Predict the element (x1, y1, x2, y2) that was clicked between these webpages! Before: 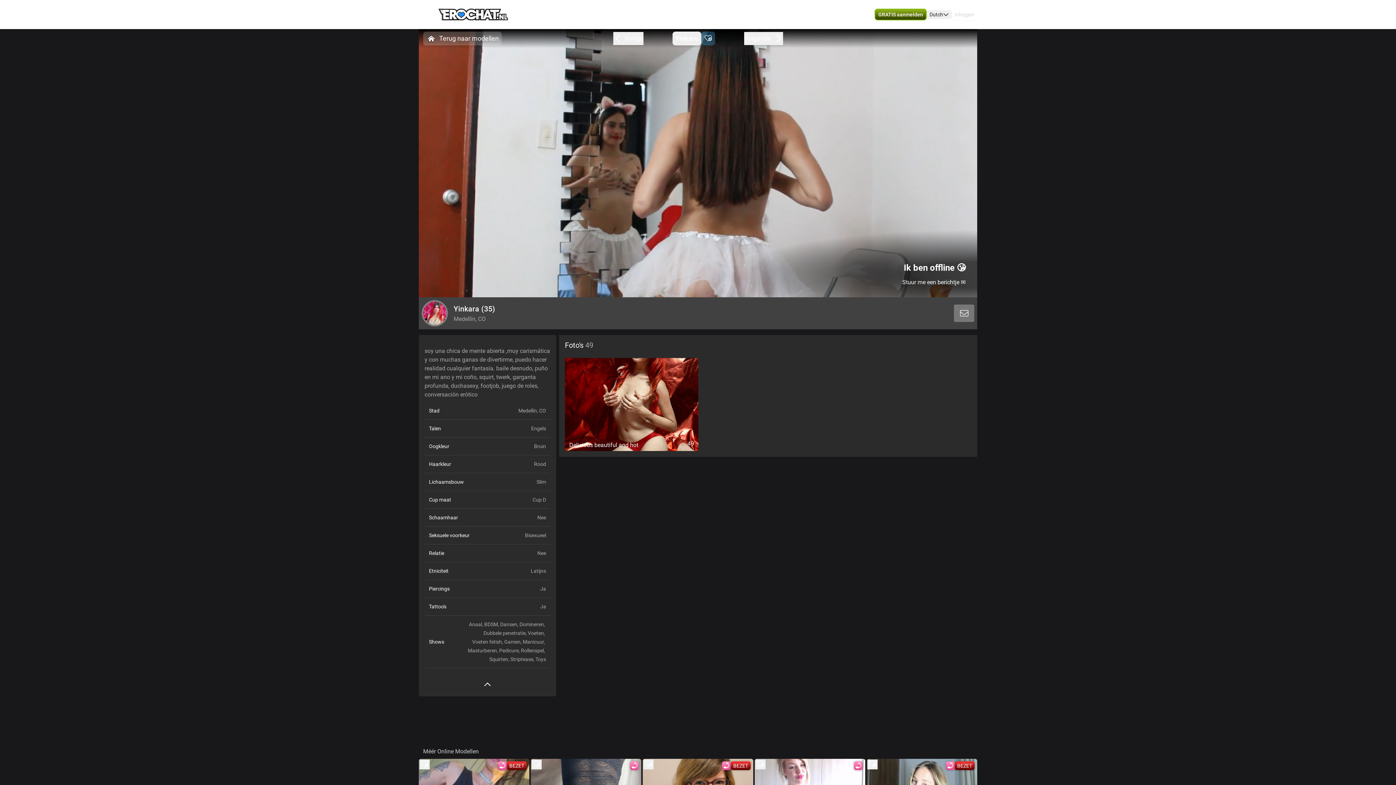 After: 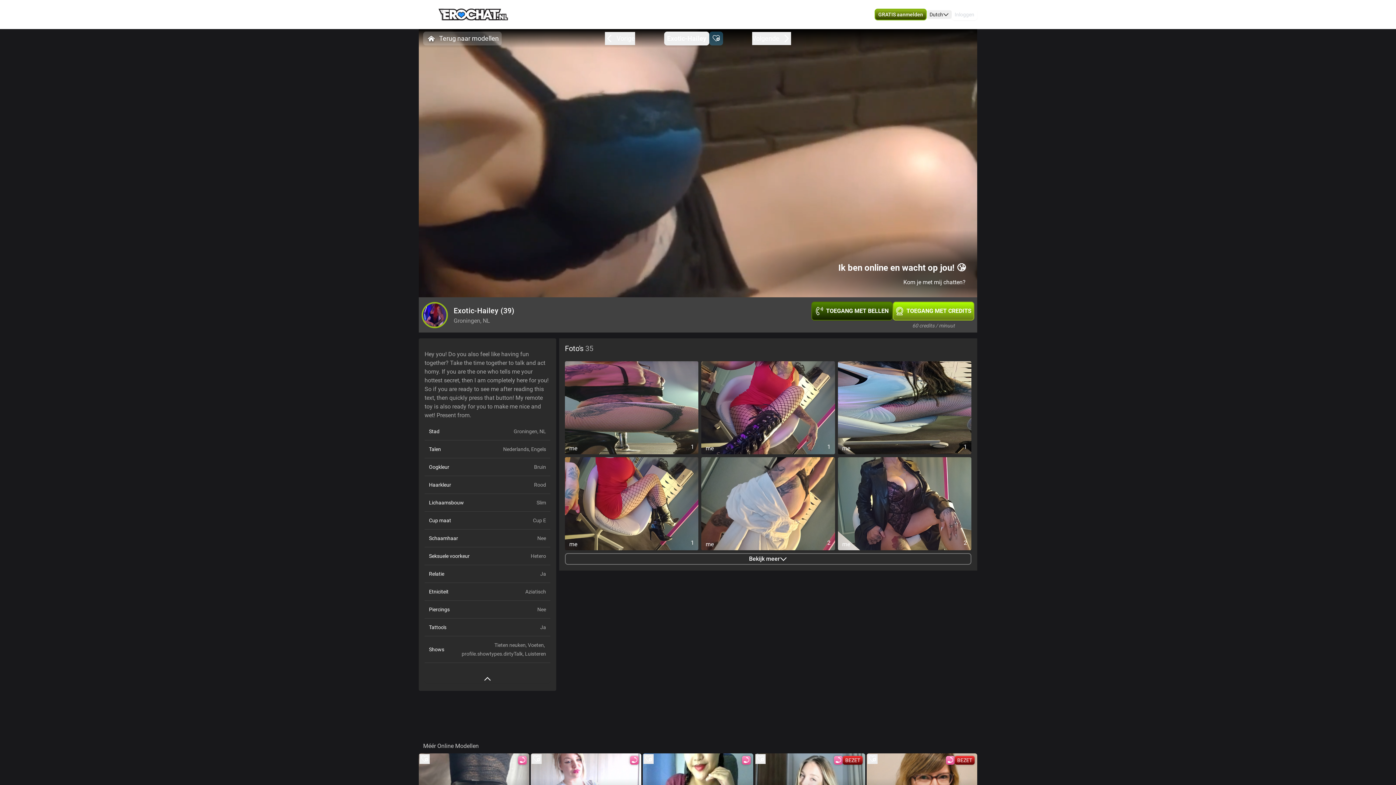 Action: label: Volgende bbox: (744, 32, 783, 45)